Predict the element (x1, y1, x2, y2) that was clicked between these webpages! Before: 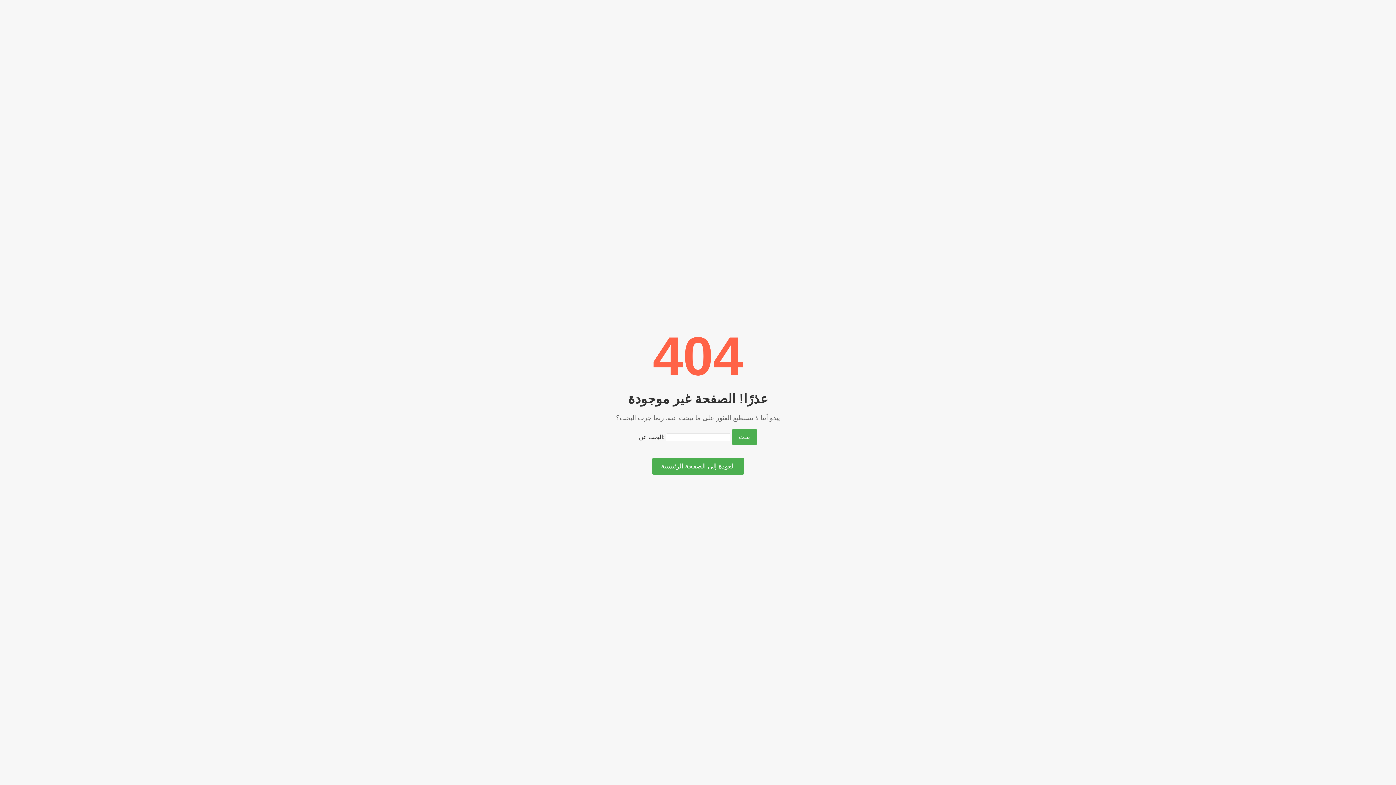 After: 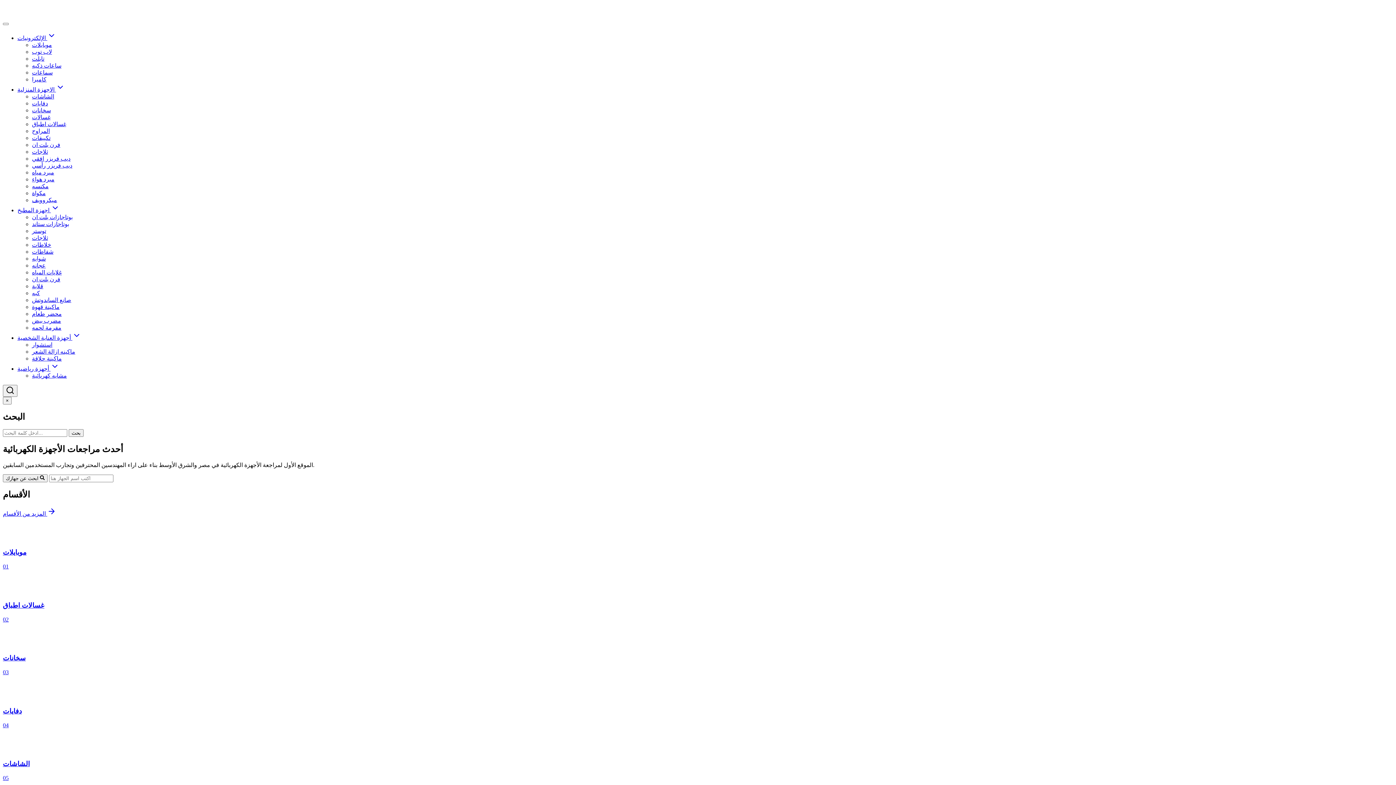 Action: label: العودة إلى الصفحة الرئيسية bbox: (652, 458, 744, 474)